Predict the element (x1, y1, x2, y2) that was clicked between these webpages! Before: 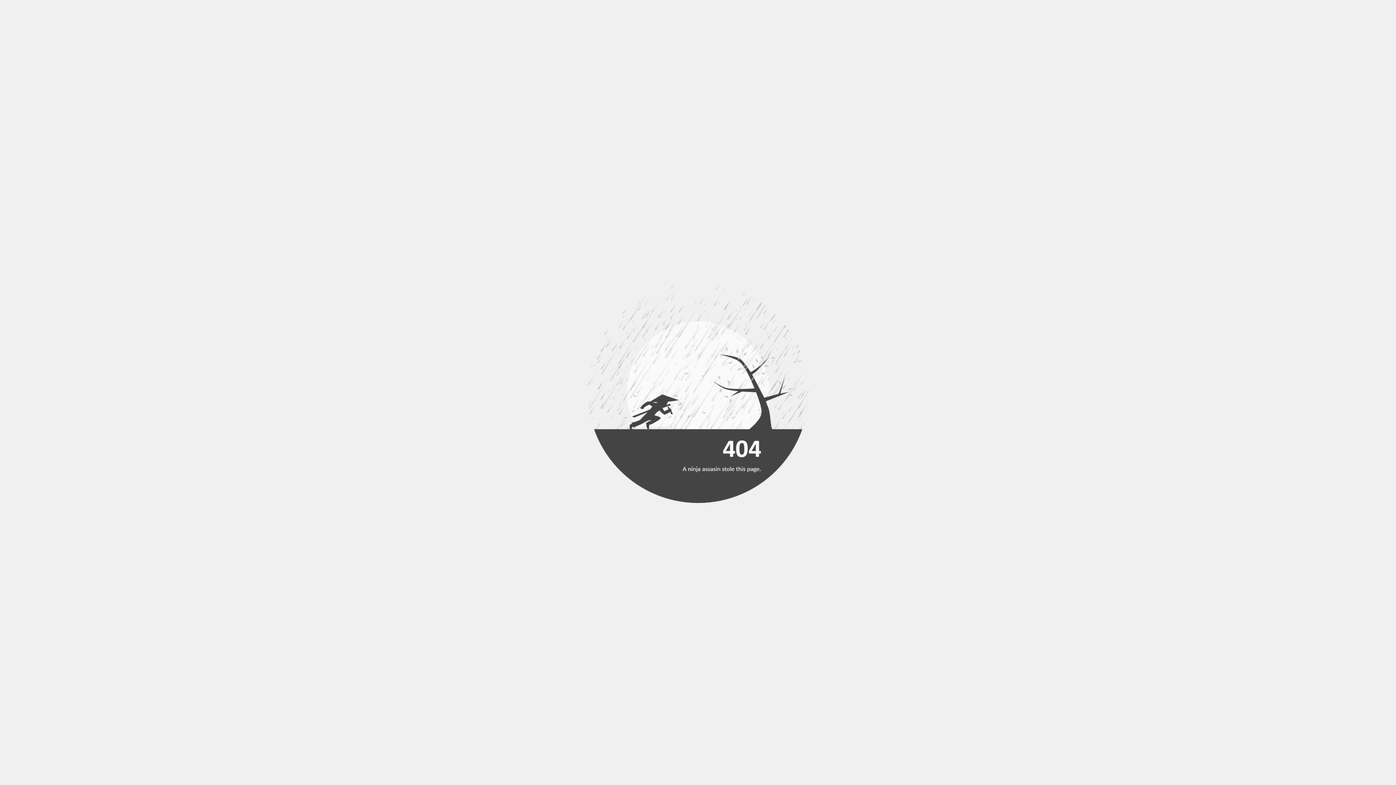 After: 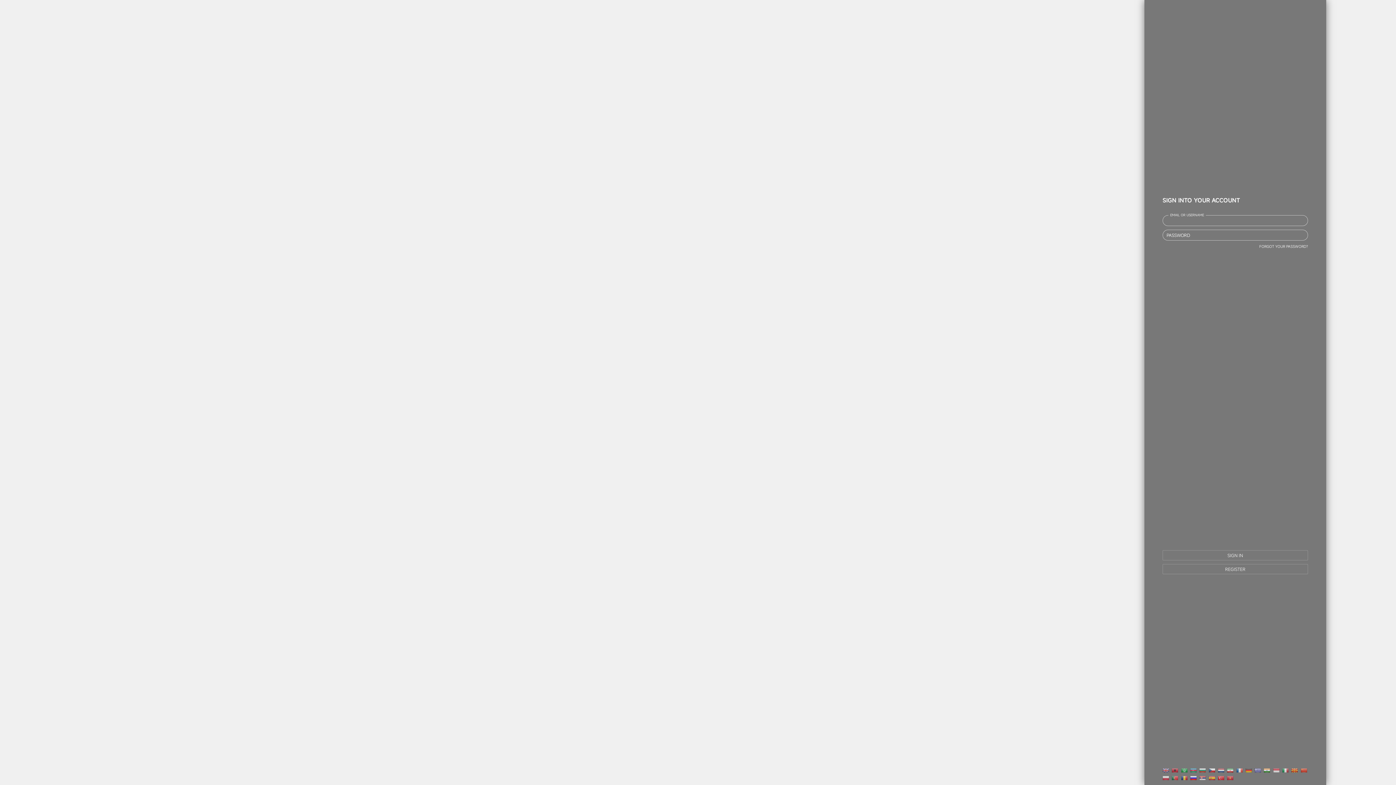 Action: bbox: (587, 282, 808, 503)